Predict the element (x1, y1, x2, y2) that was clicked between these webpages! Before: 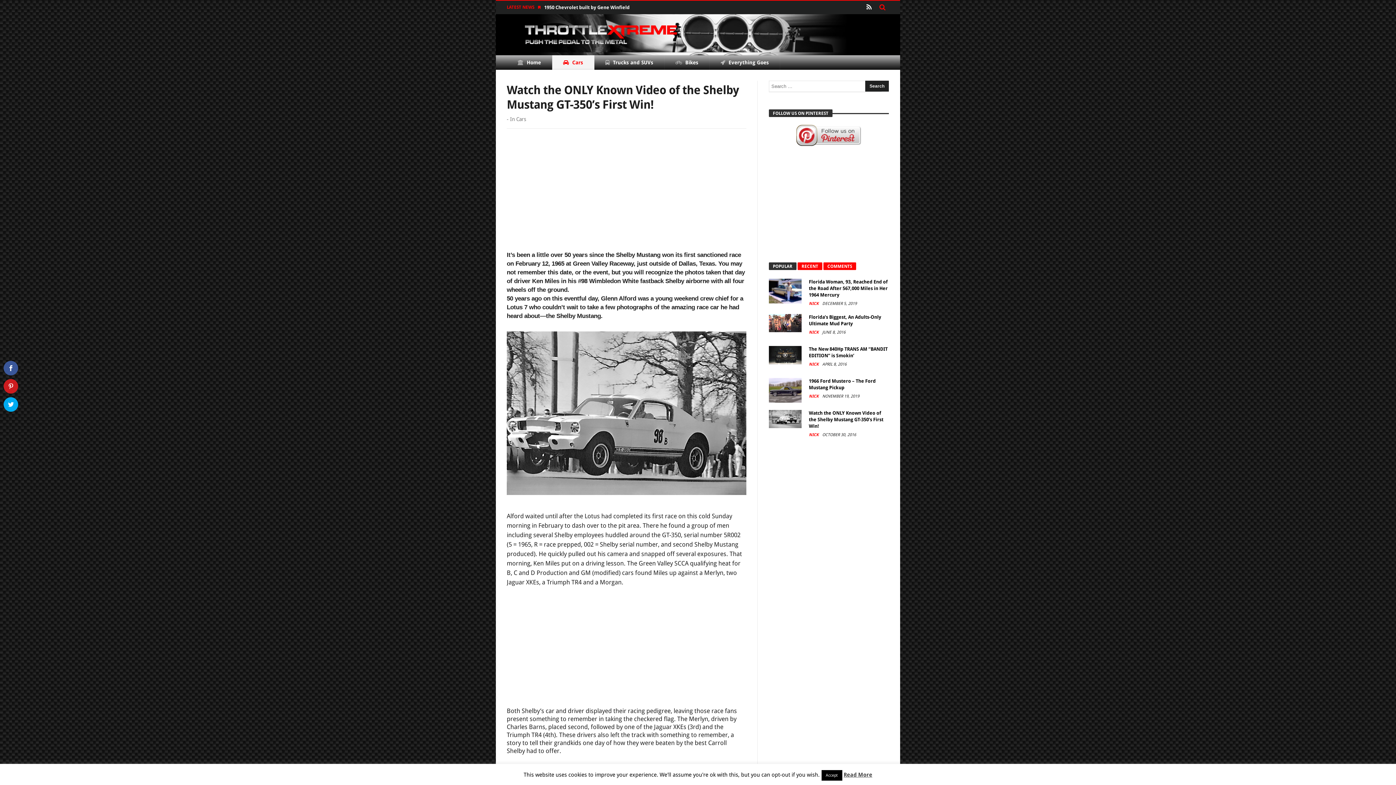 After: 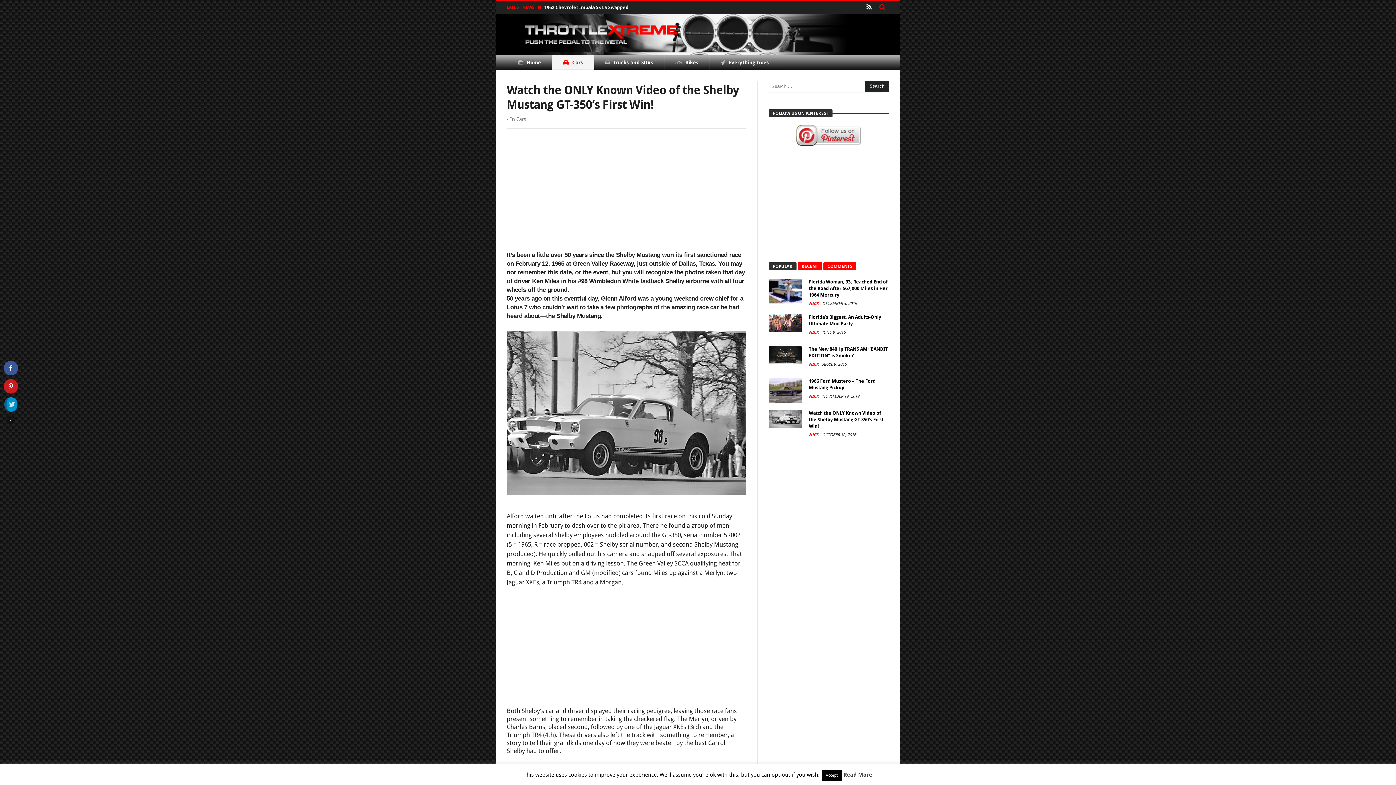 Action: bbox: (3, 397, 18, 412)